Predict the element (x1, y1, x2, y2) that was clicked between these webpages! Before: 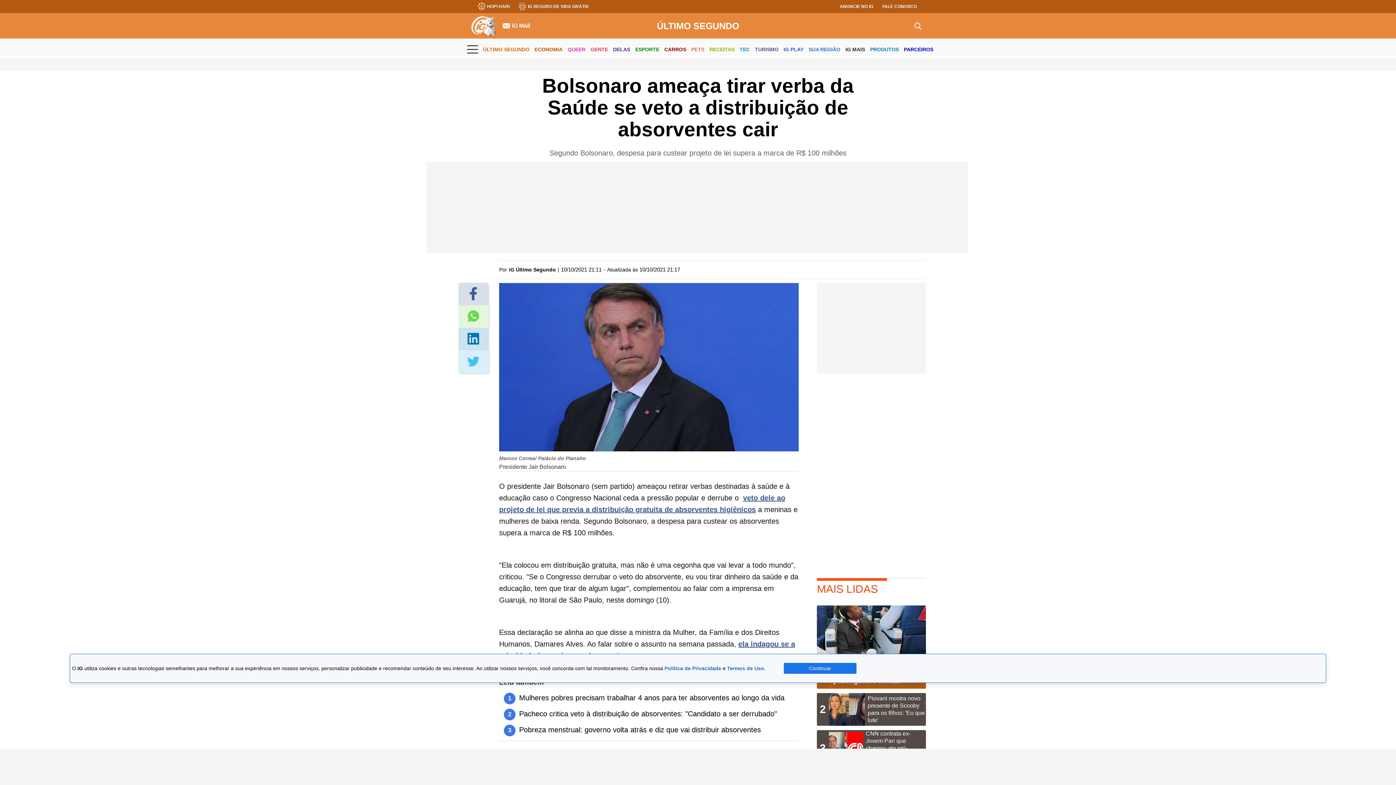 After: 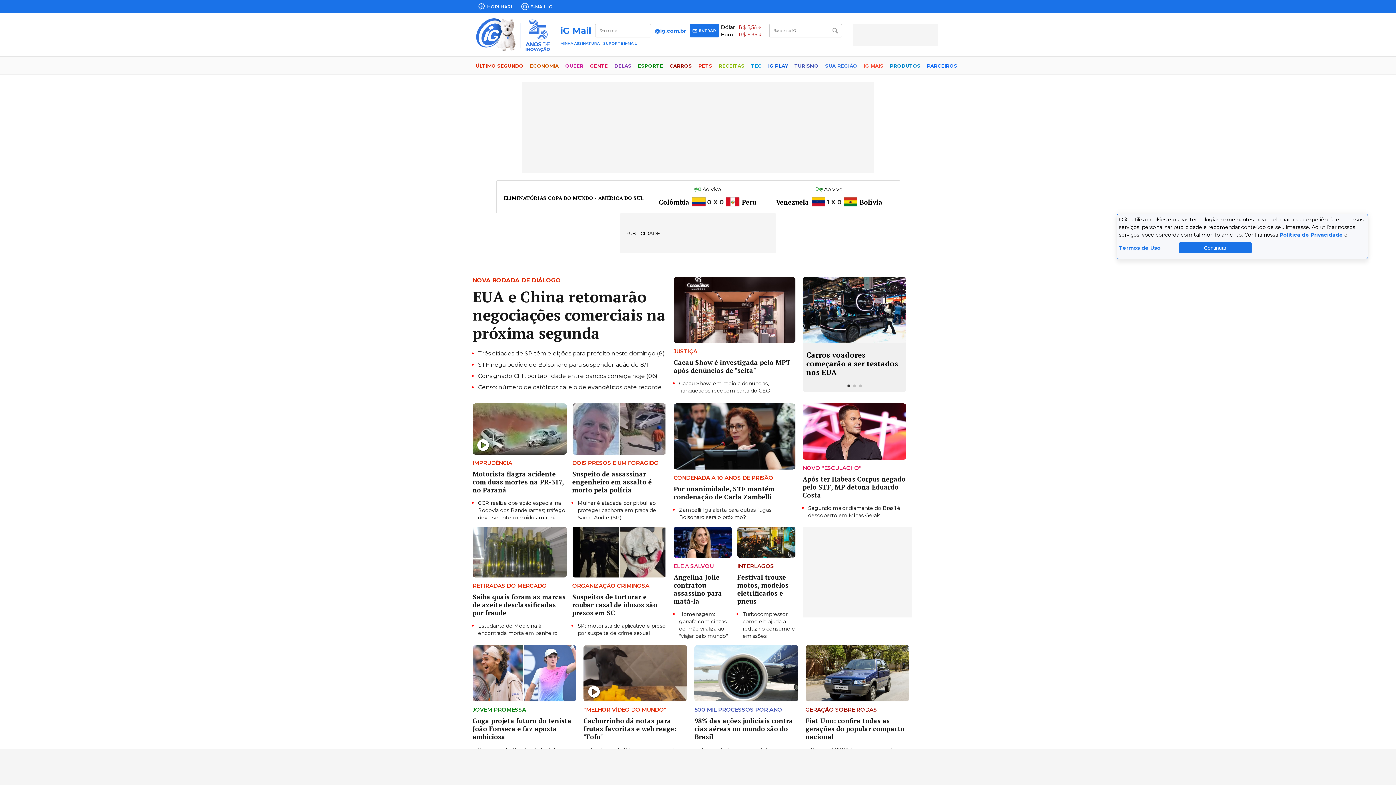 Action: bbox: (470, 15, 497, 36)